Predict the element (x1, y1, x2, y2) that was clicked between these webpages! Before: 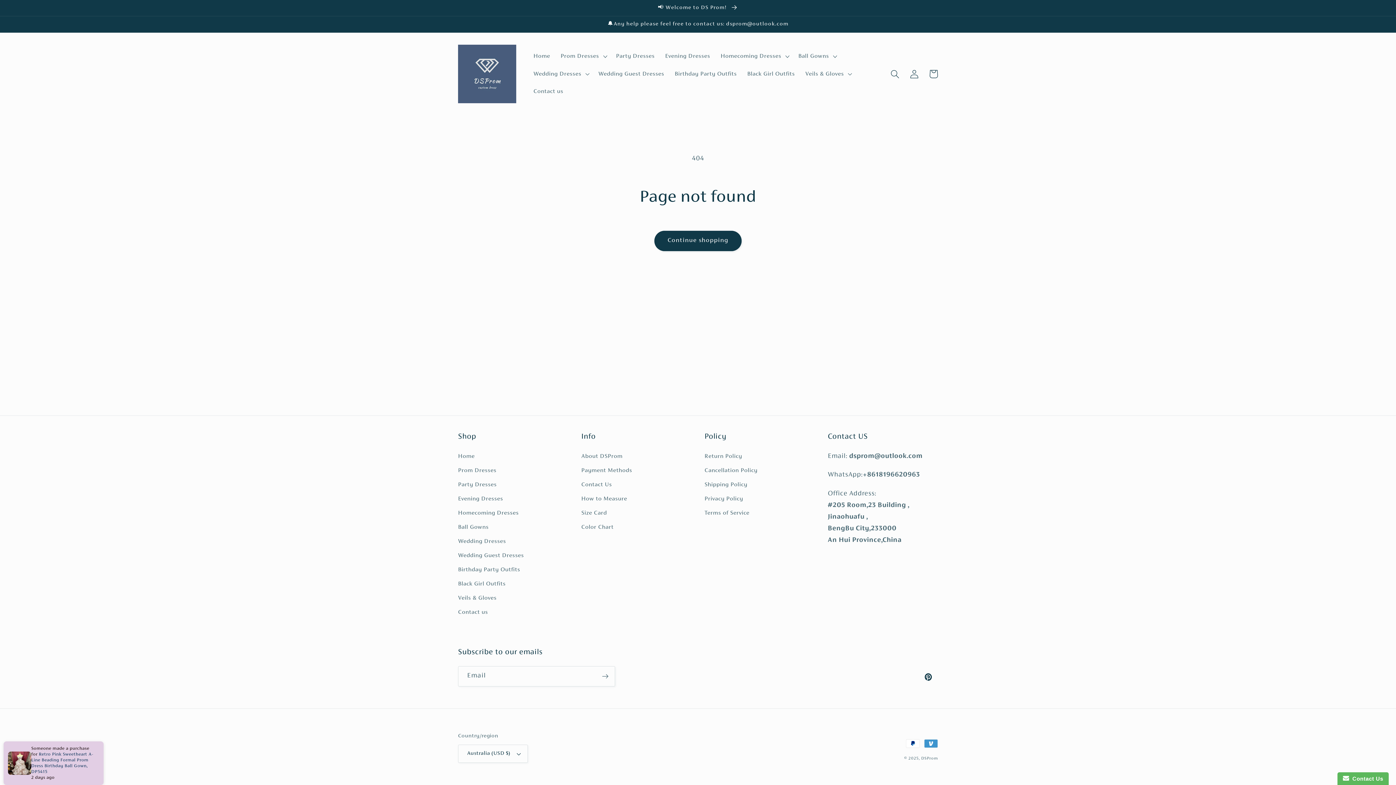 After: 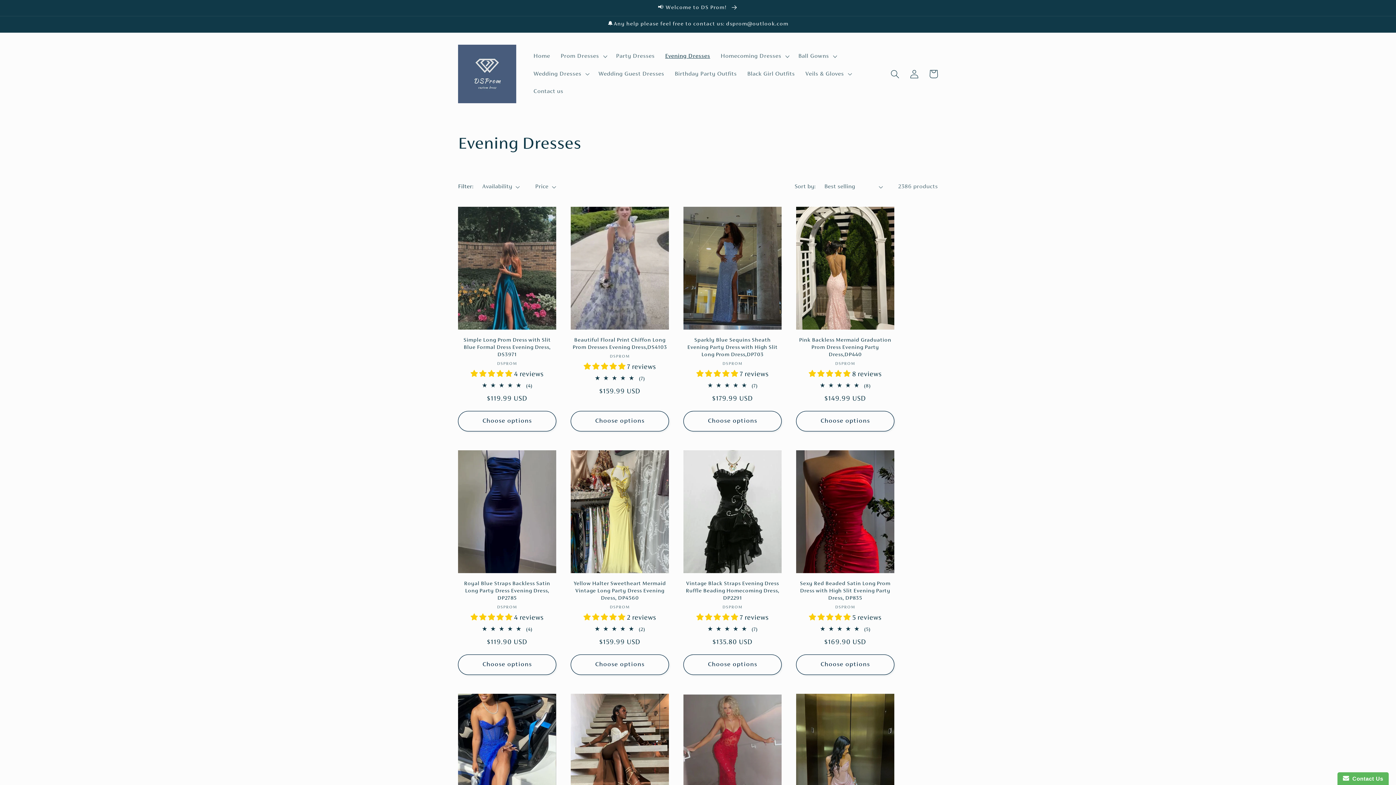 Action: label: Evening Dresses bbox: (458, 492, 503, 506)